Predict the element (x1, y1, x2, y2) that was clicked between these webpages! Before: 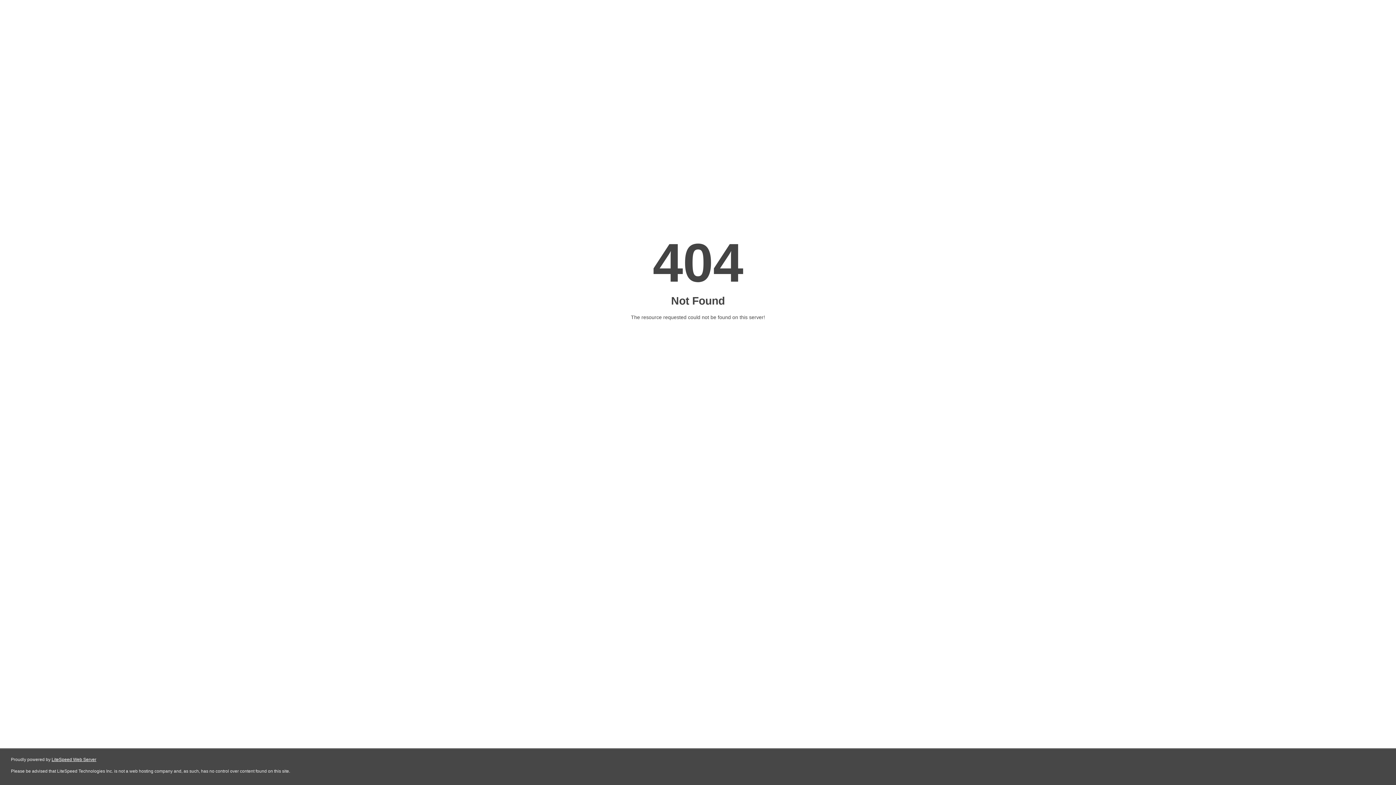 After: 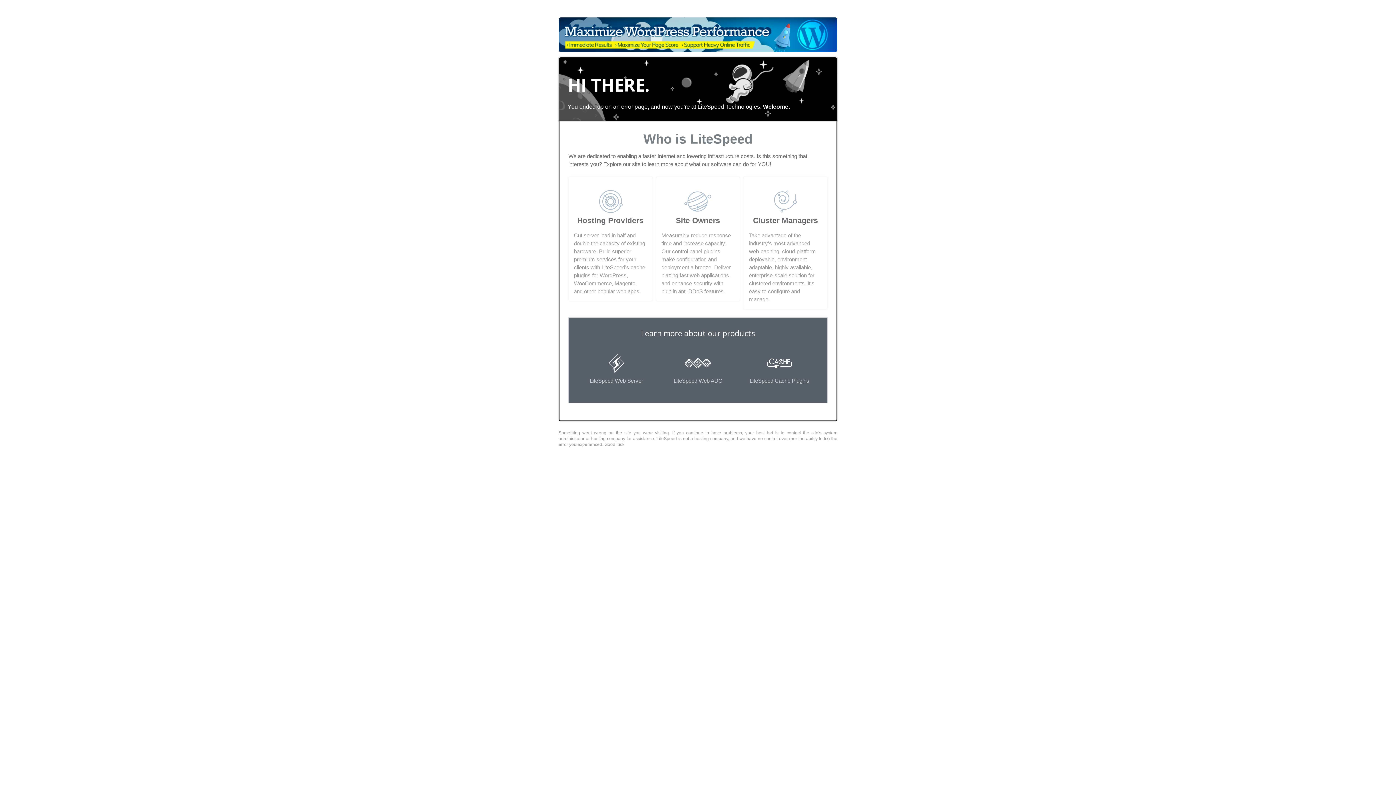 Action: bbox: (51, 757, 96, 762) label: LiteSpeed Web Server